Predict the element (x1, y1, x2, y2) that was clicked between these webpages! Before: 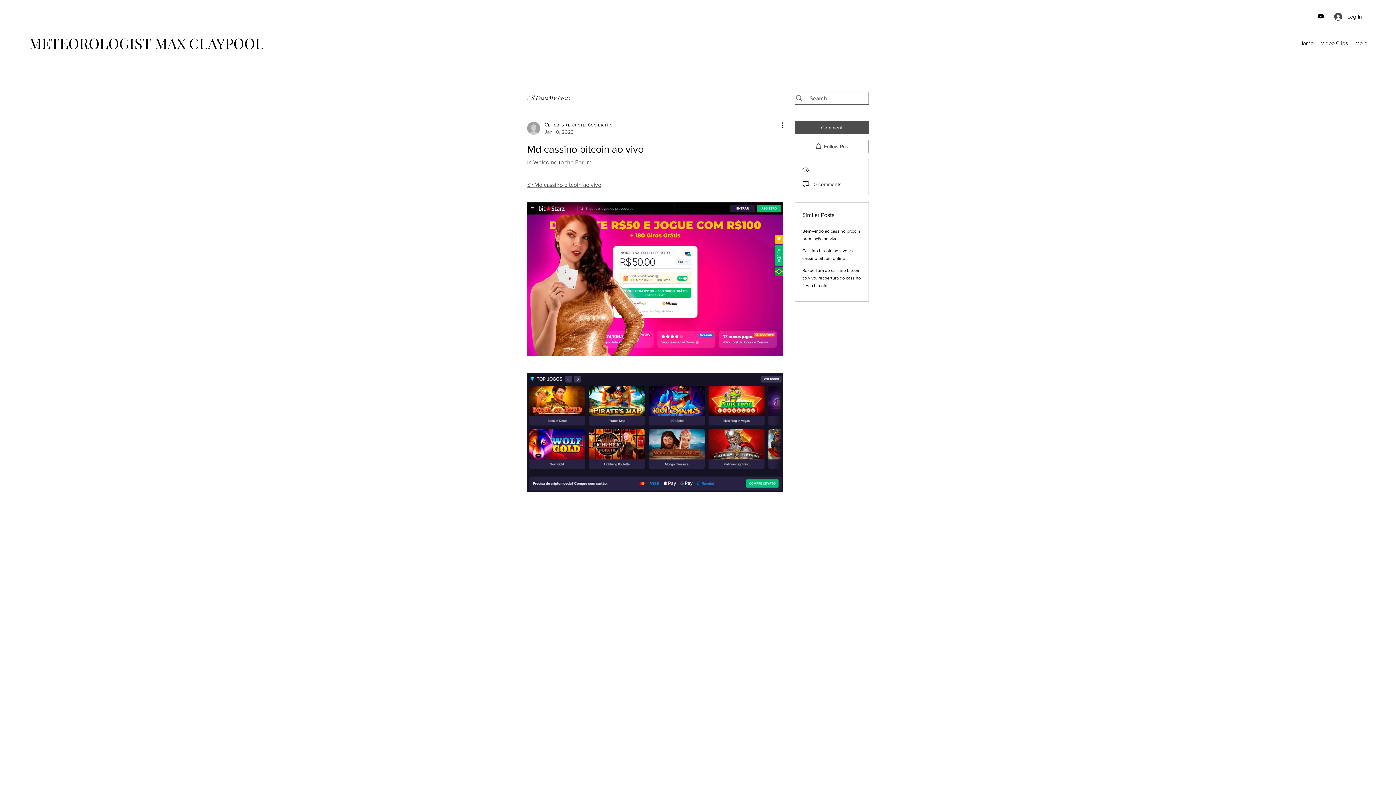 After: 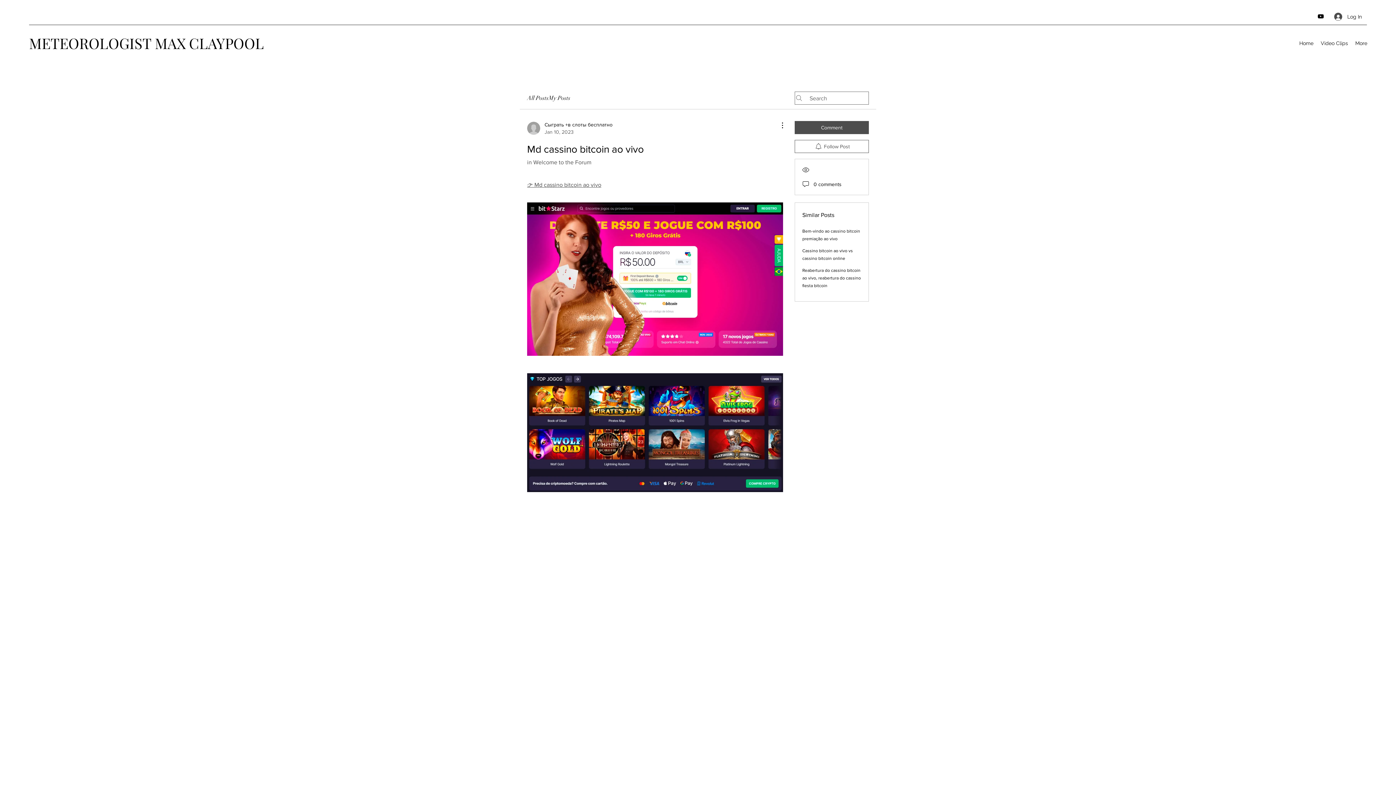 Action: bbox: (1317, 12, 1324, 20) label: YouTube